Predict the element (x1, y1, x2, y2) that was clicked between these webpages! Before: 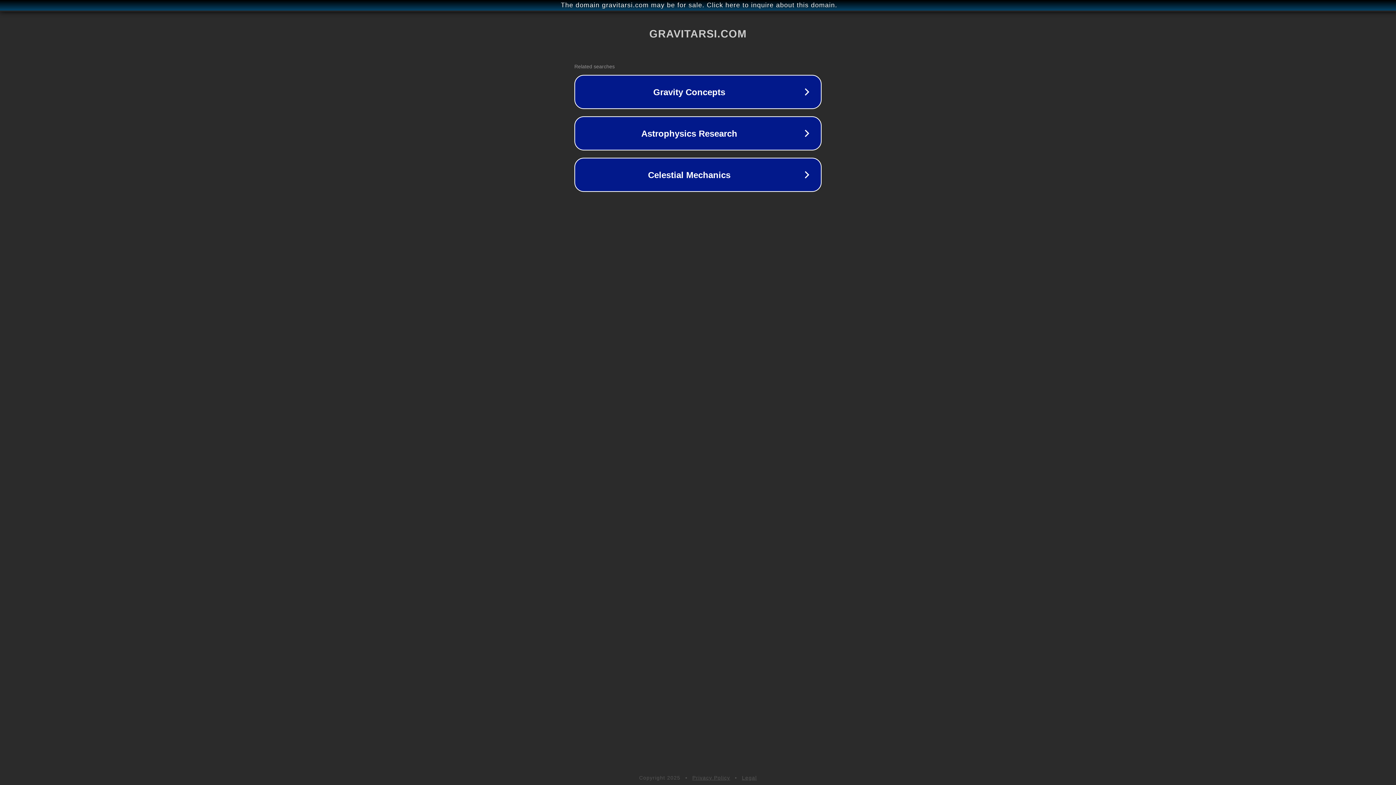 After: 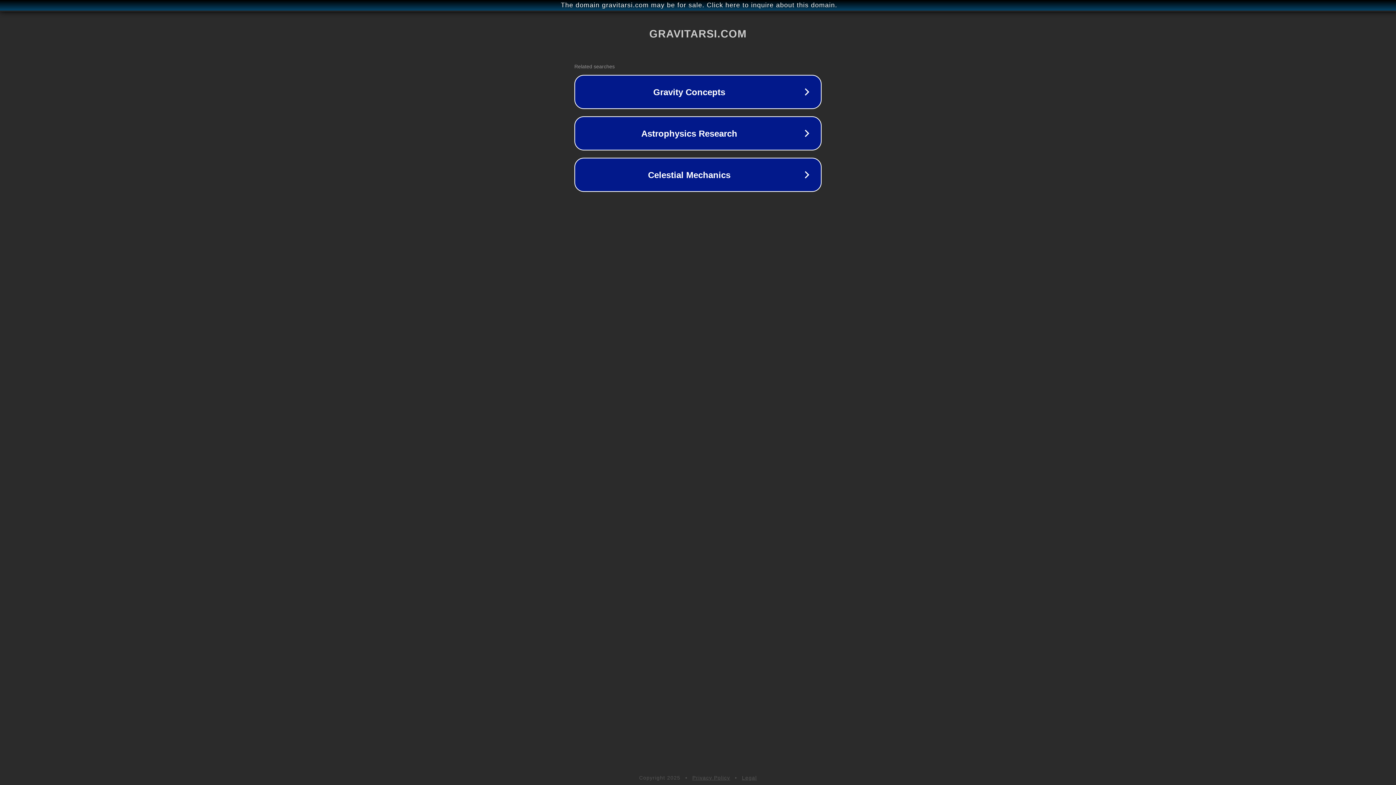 Action: bbox: (692, 775, 730, 781) label: Privacy Policy